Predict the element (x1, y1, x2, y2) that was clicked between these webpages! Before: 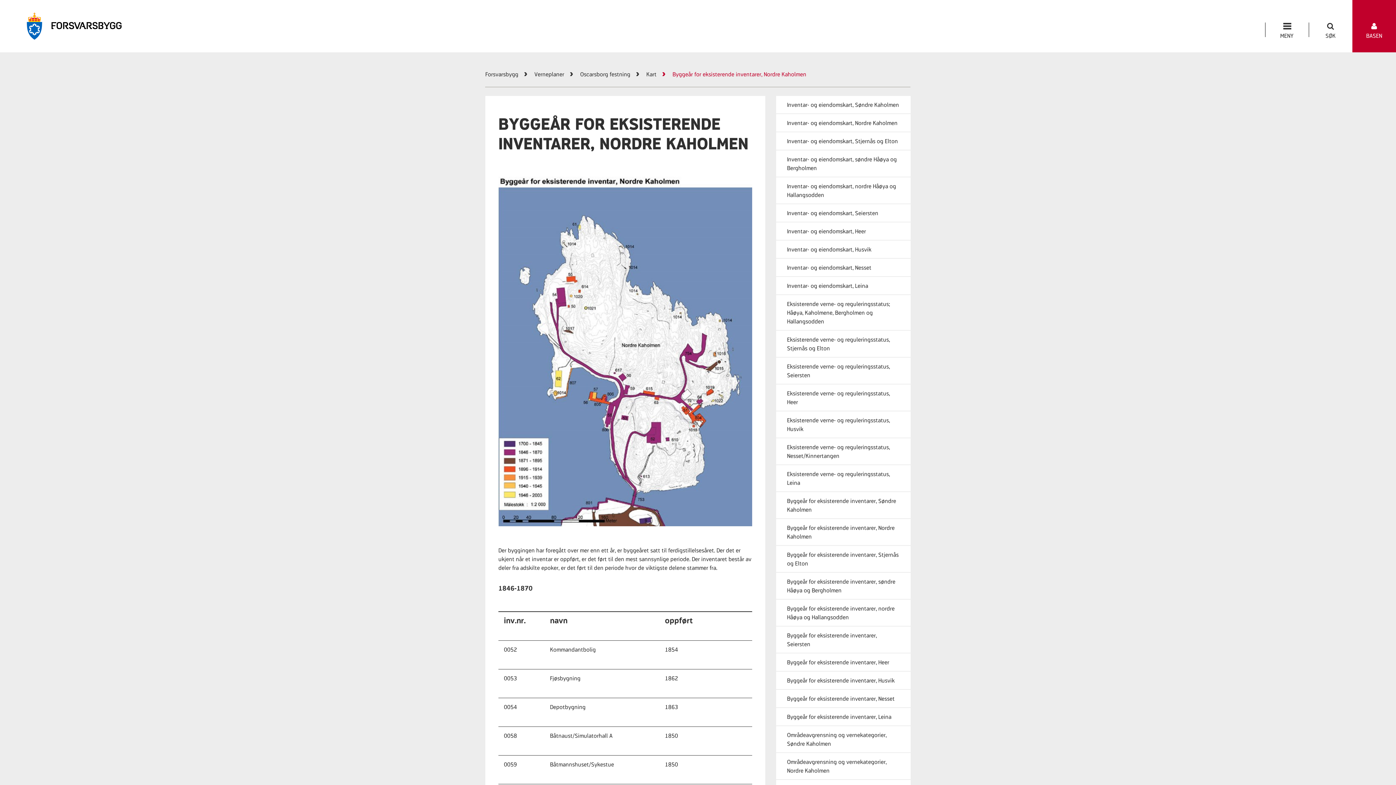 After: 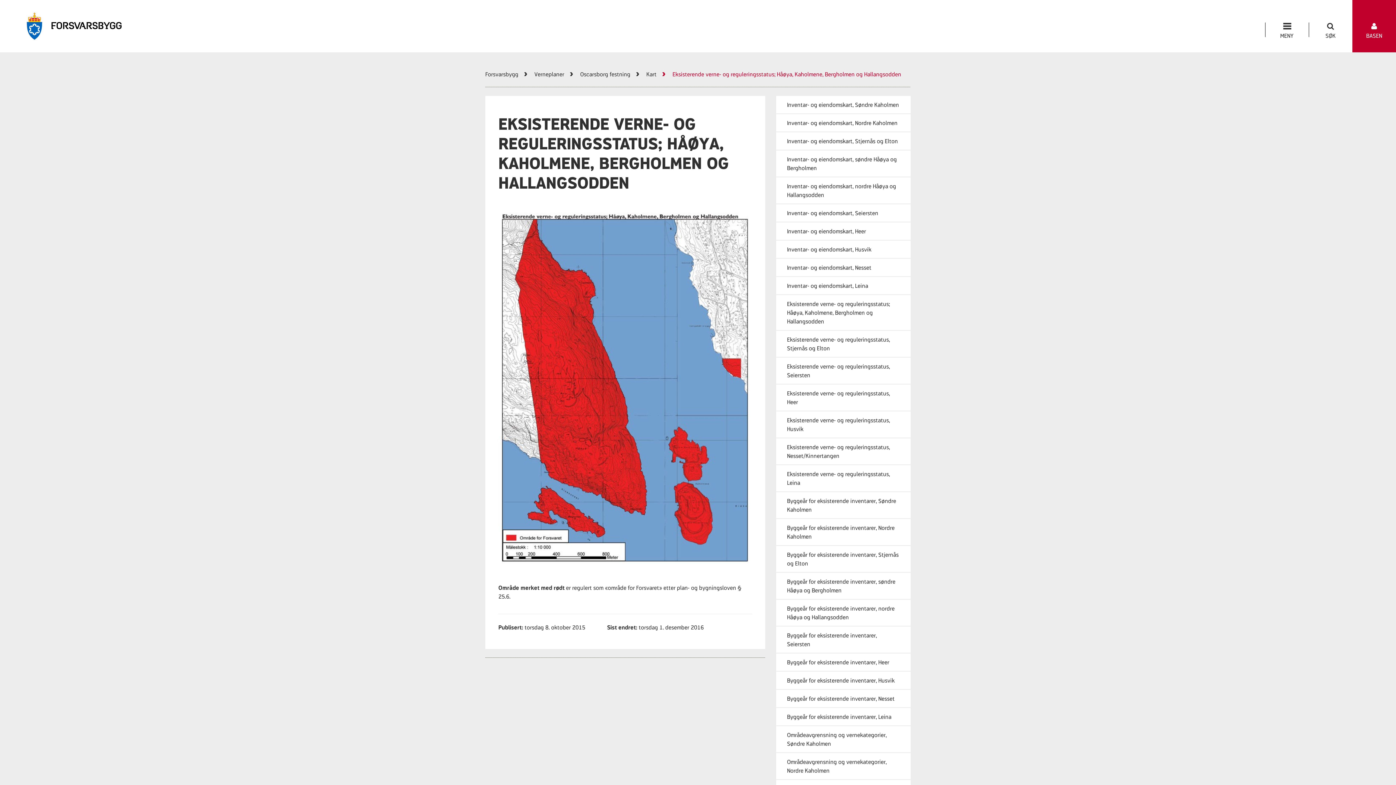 Action: label: Eksisterende verne- og reguleringsstatus; Håøya, Kaholmene, Bergholmen og Hallangsodden bbox: (787, 300, 890, 324)